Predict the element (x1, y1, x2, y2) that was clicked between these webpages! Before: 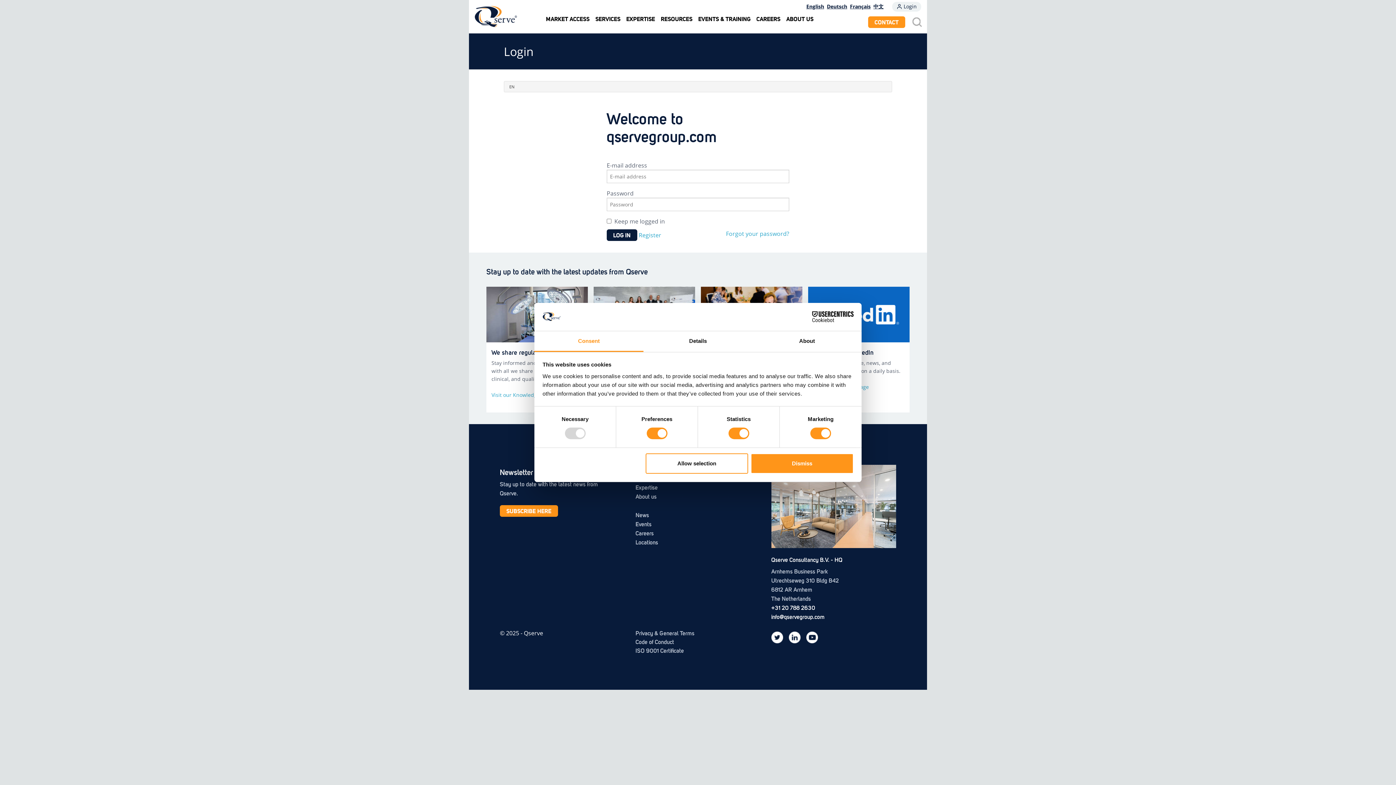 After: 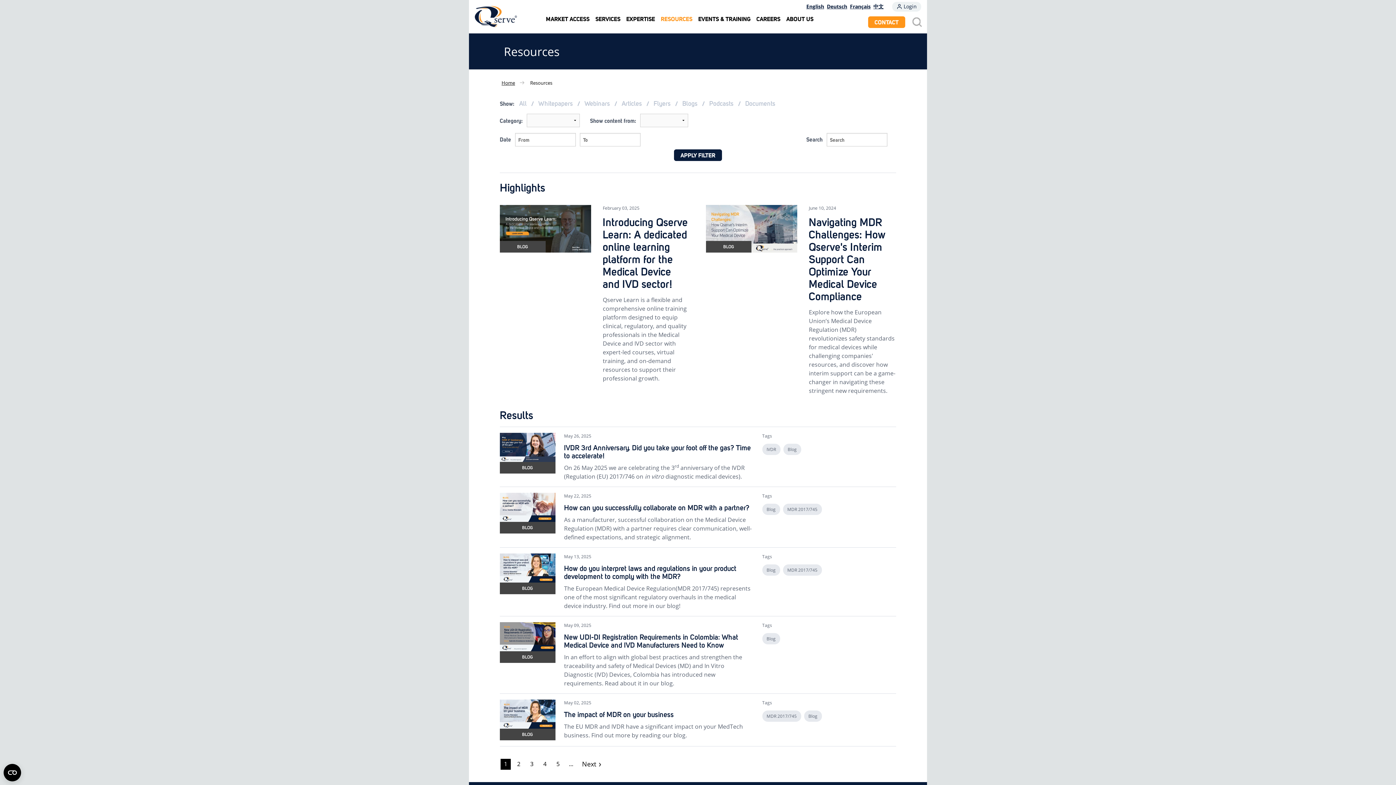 Action: bbox: (658, 12, 695, 26) label: RESOURCES